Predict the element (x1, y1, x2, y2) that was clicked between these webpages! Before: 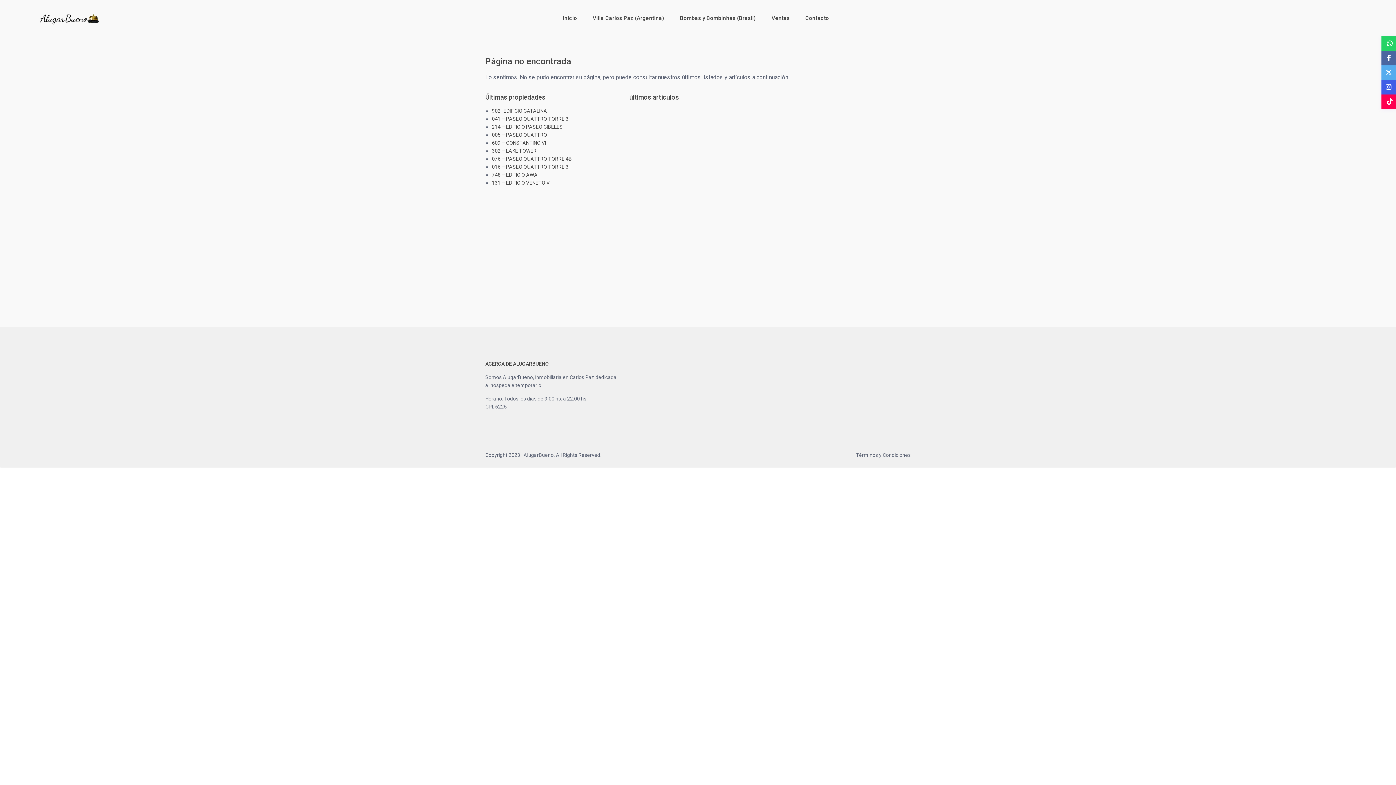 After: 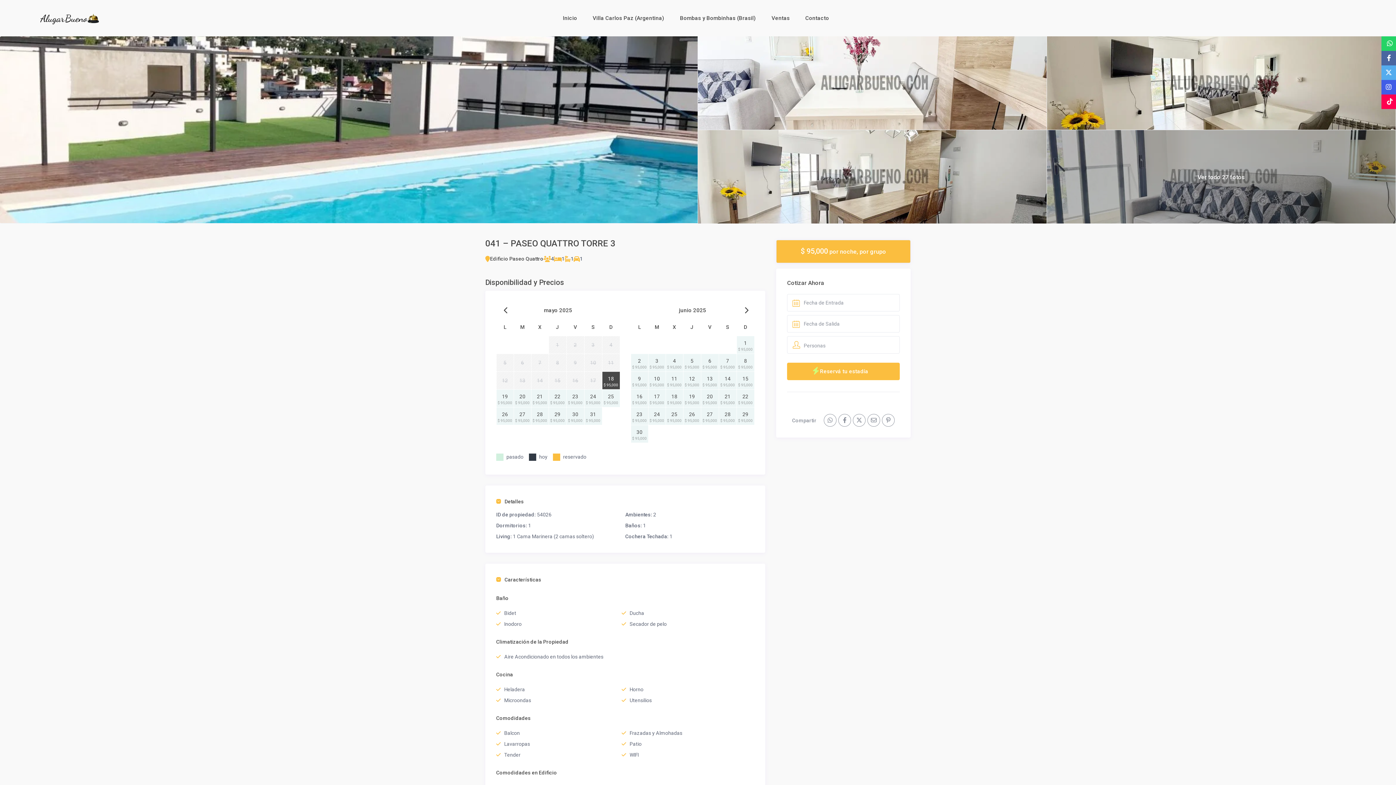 Action: bbox: (492, 116, 568, 121) label: 041 – PASEO QUATTRO TORRE 3